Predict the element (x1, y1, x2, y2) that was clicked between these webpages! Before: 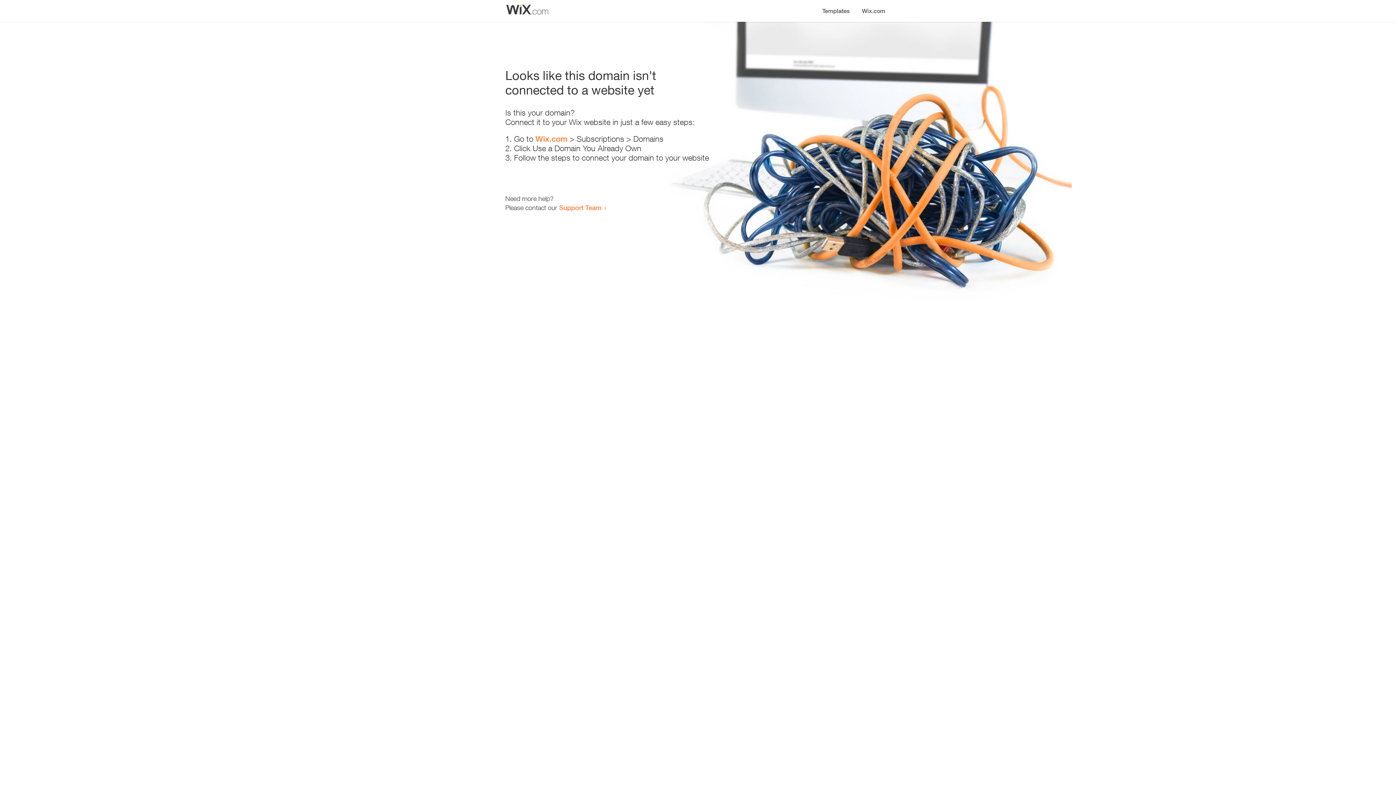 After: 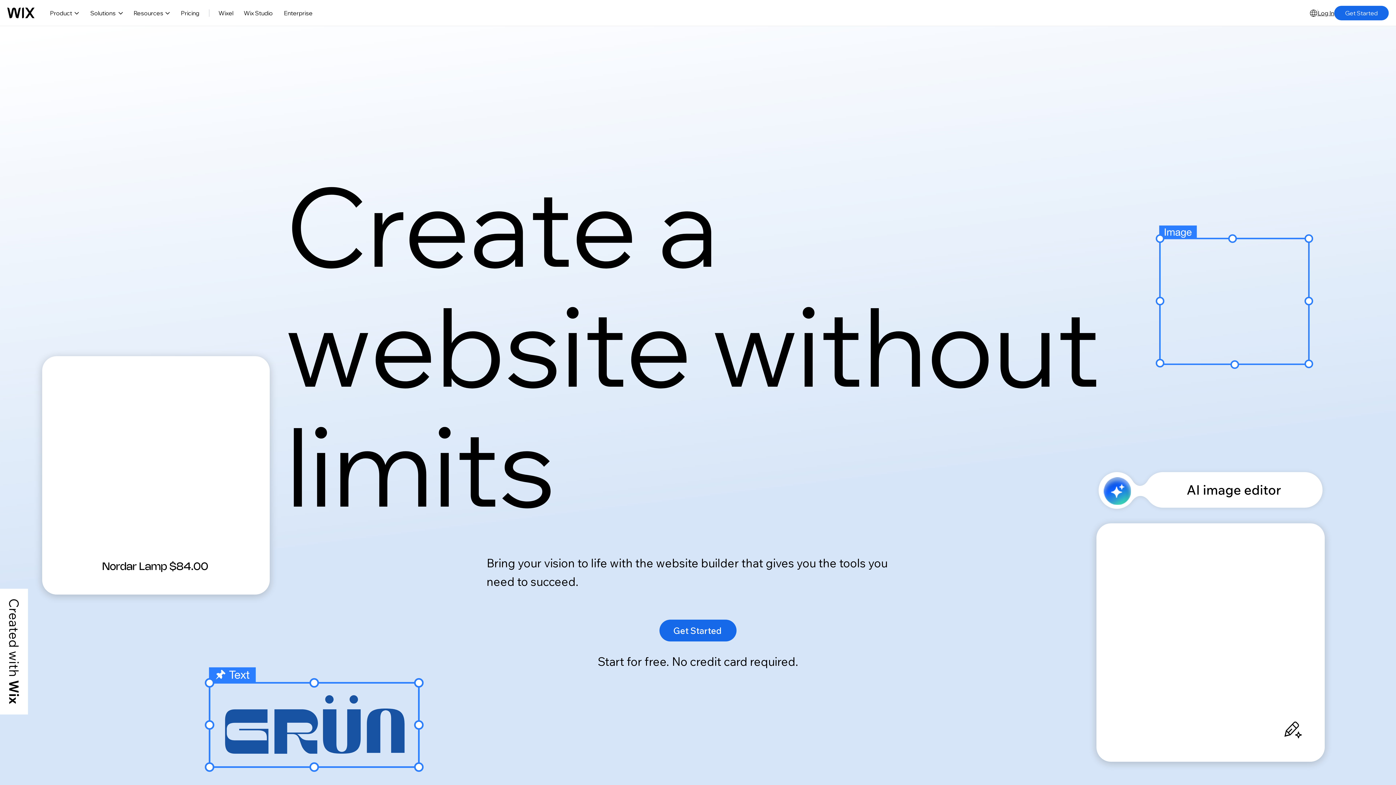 Action: bbox: (535, 134, 567, 143) label: Wix.com